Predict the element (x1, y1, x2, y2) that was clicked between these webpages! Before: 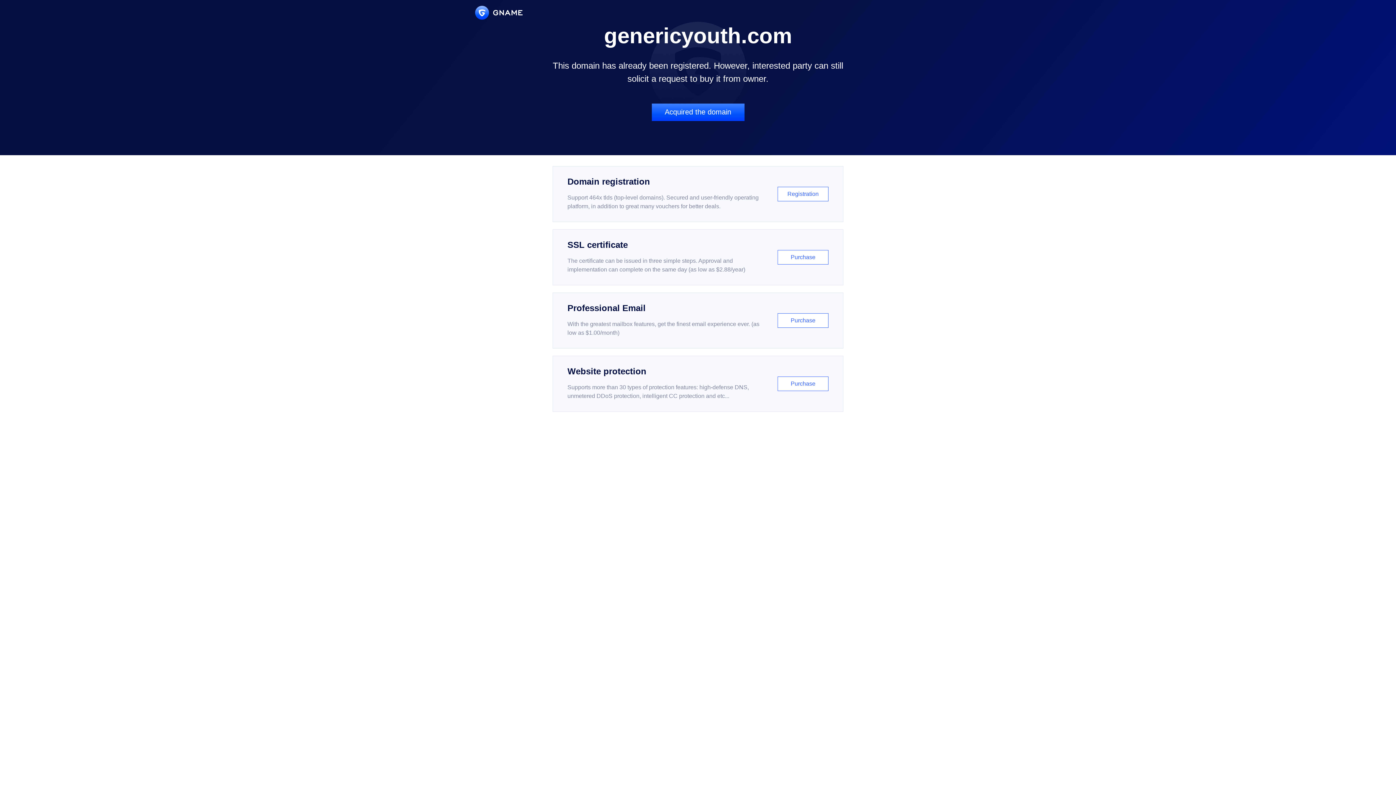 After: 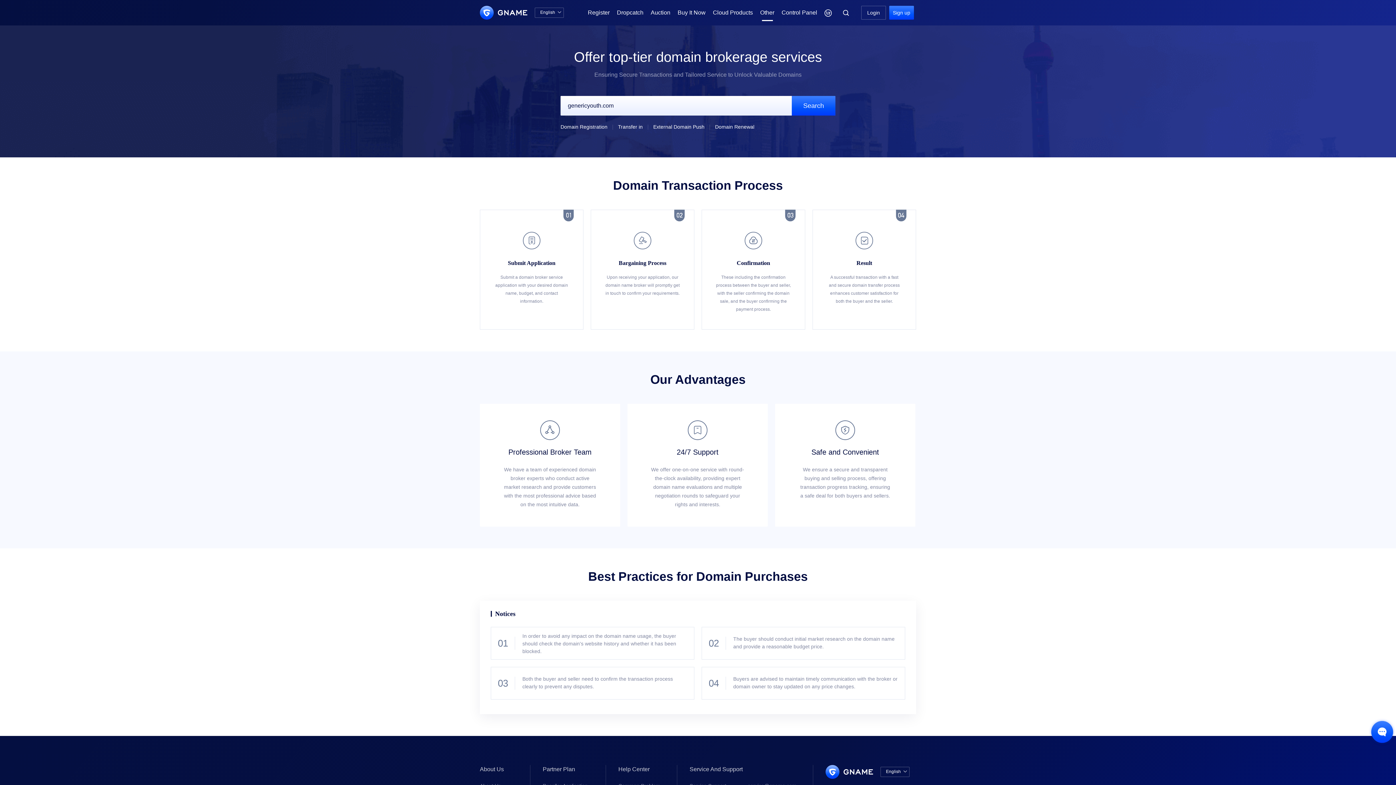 Action: bbox: (651, 103, 744, 121) label: Acquired the domain